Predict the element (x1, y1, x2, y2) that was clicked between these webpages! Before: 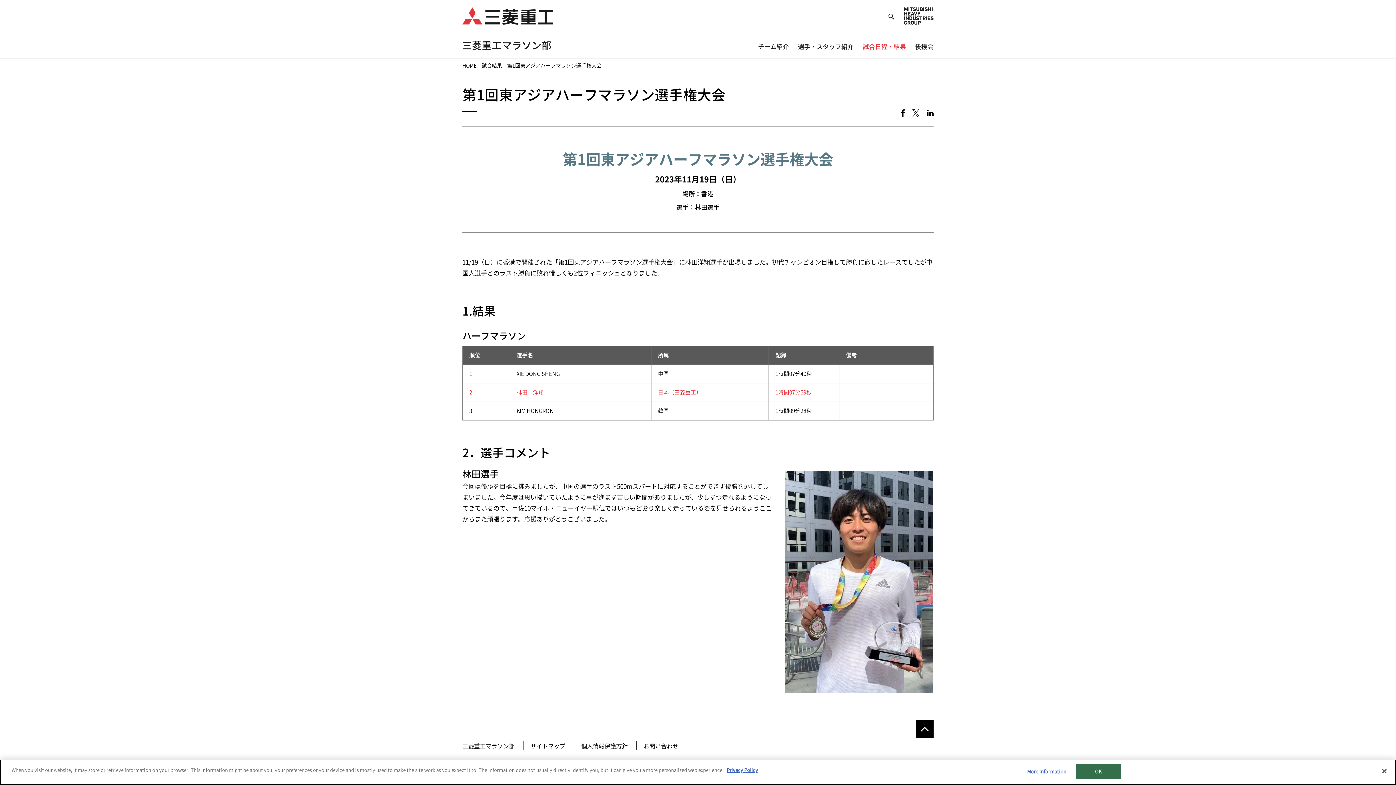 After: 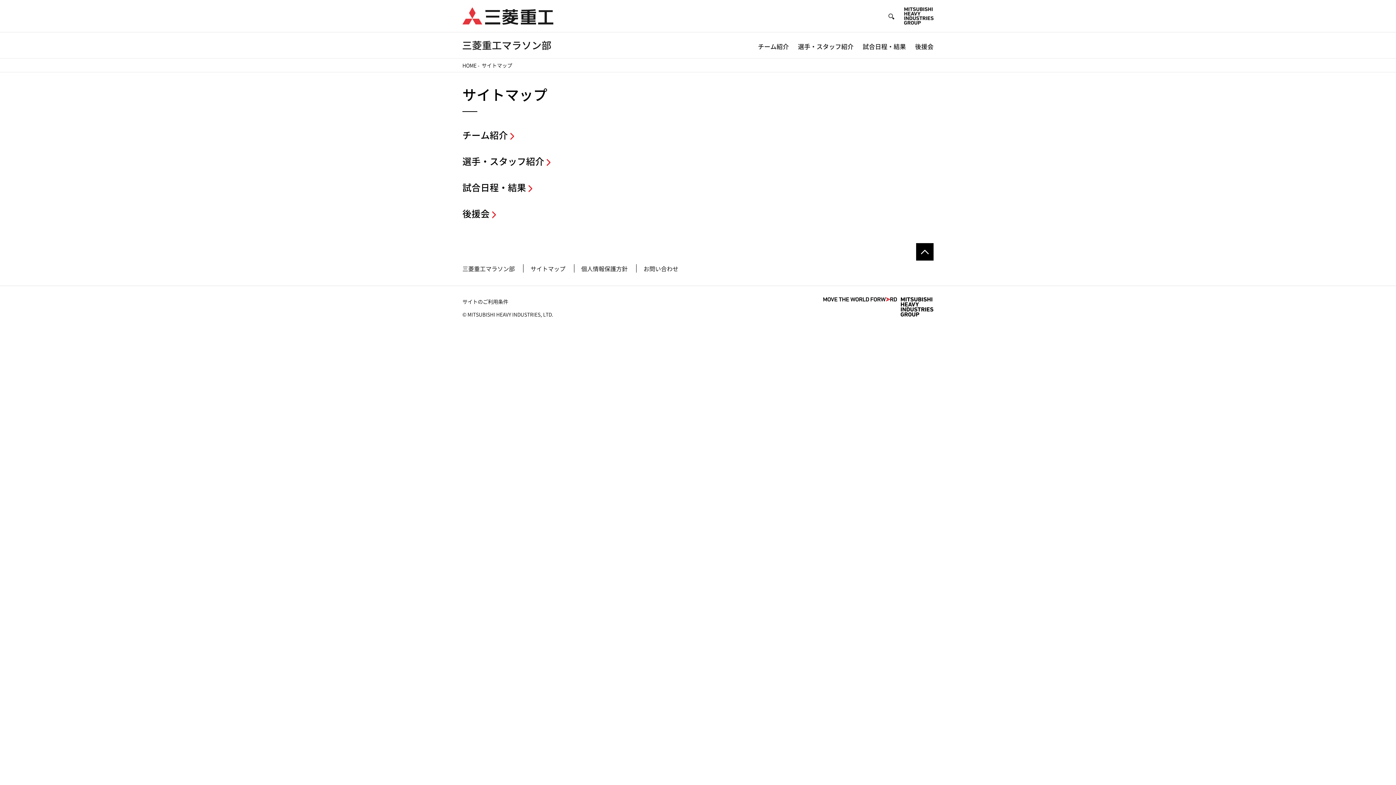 Action: label: サイトマップ bbox: (530, 743, 565, 749)